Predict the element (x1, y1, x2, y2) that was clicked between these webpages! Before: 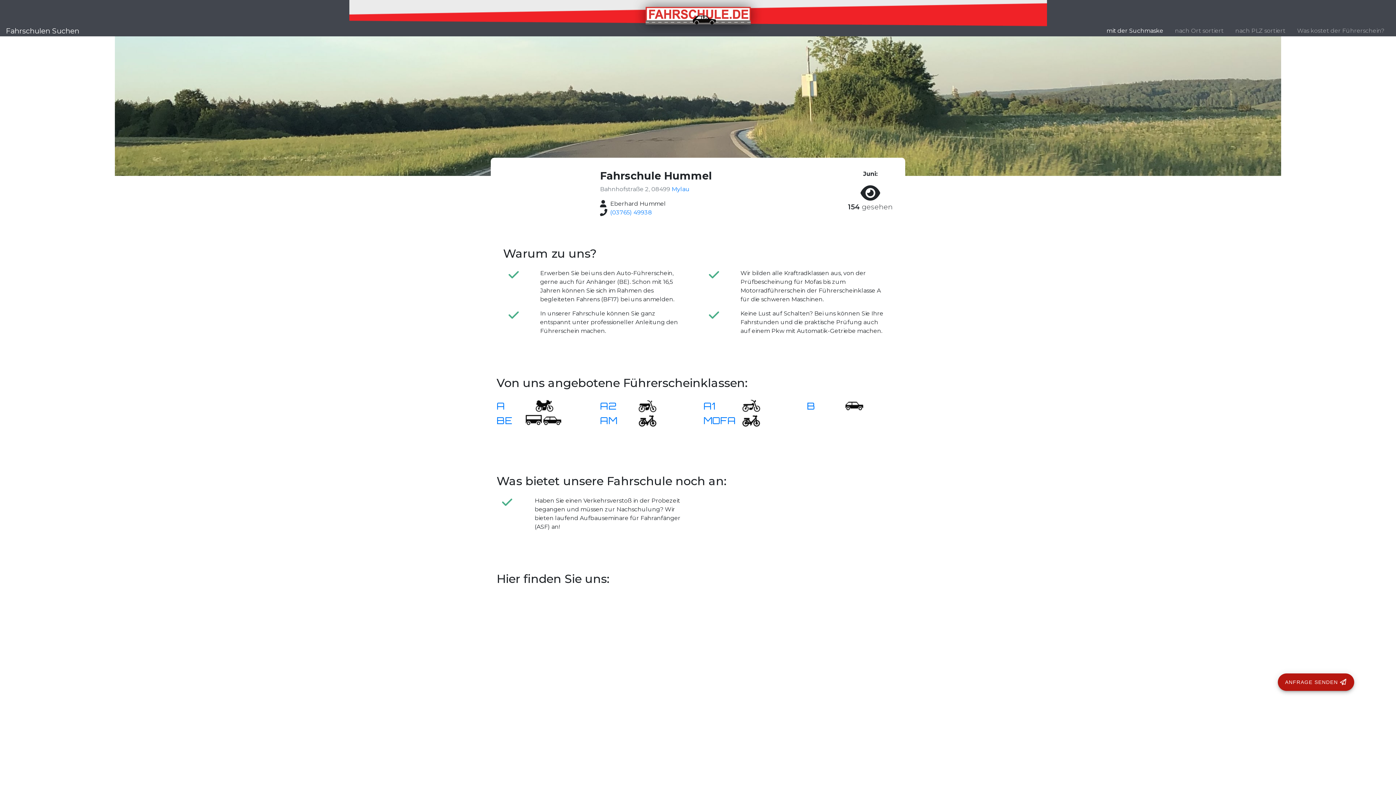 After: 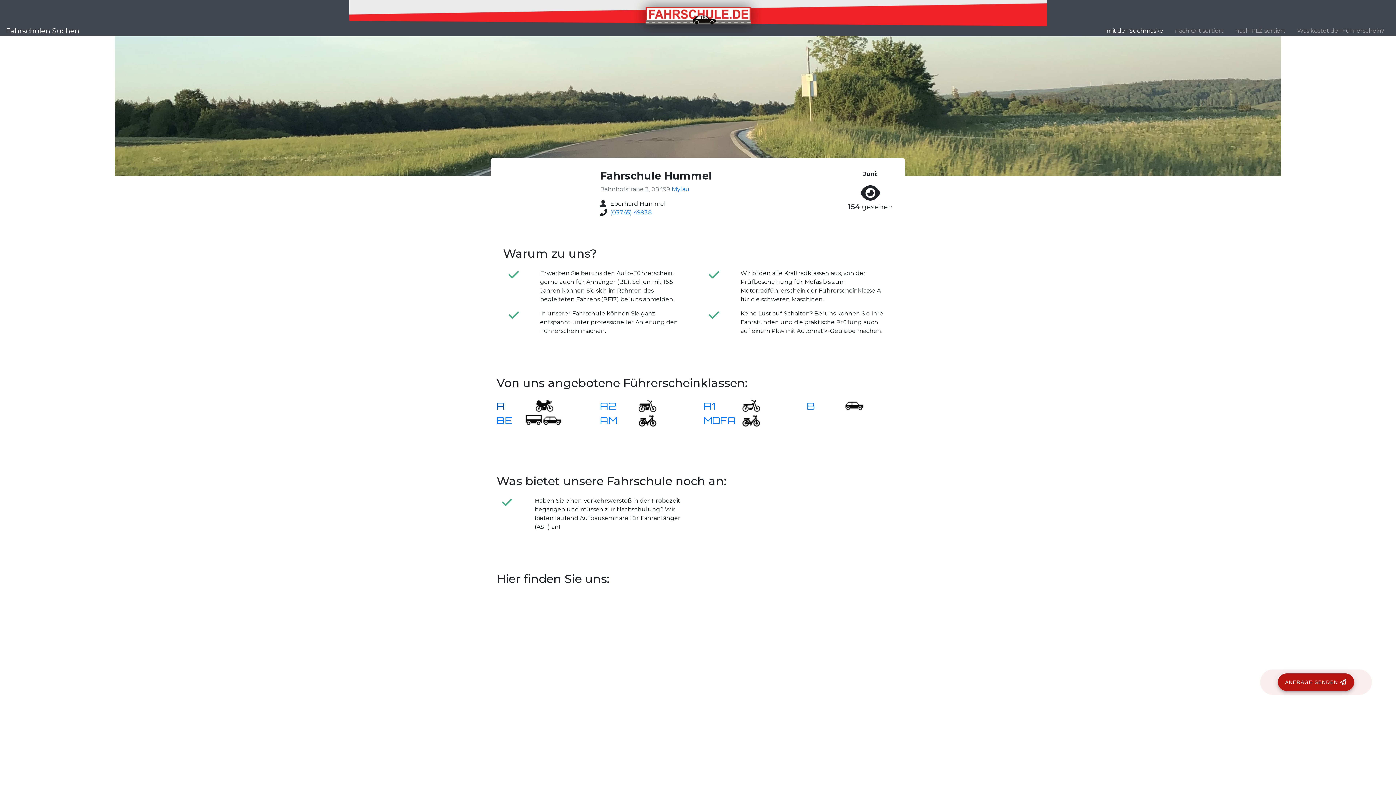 Action: bbox: (496, 404, 505, 411) label: A